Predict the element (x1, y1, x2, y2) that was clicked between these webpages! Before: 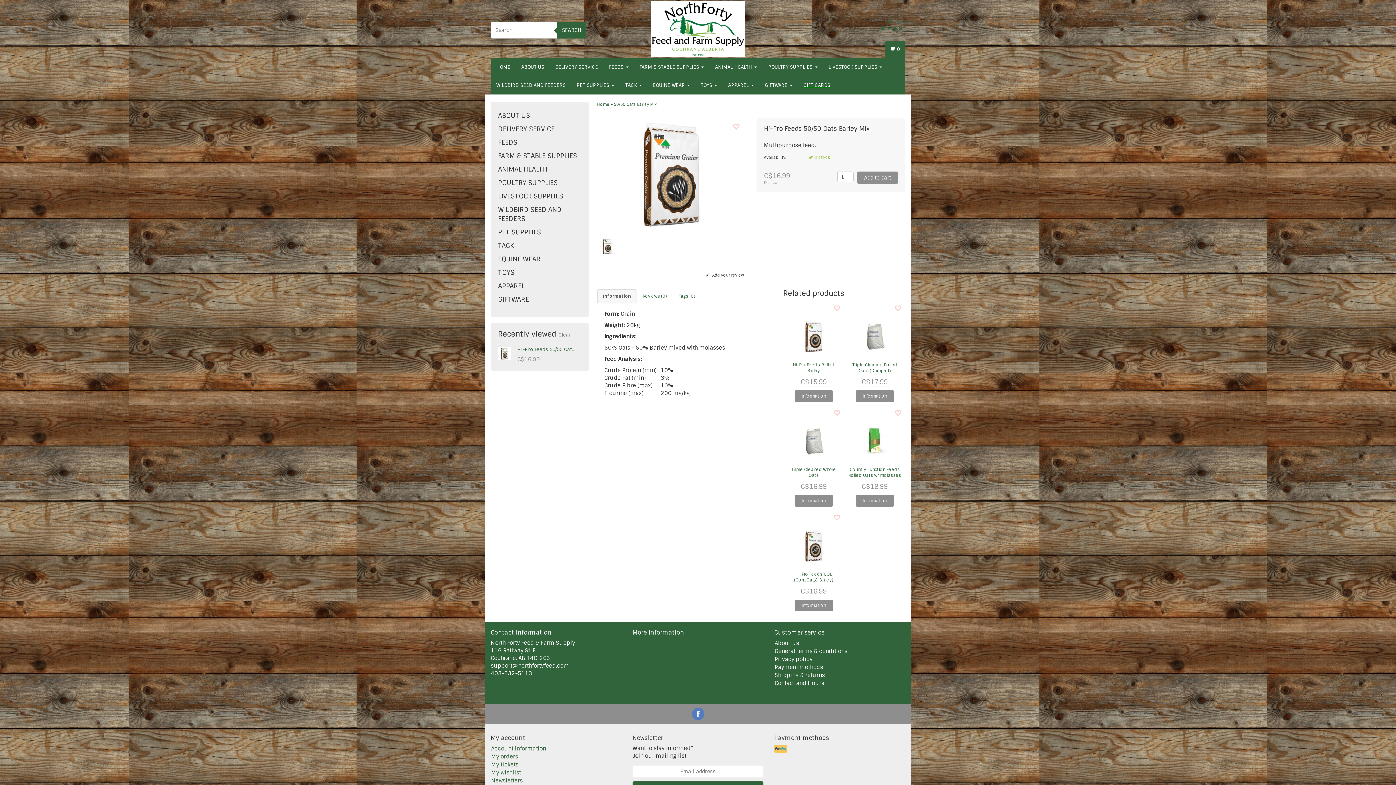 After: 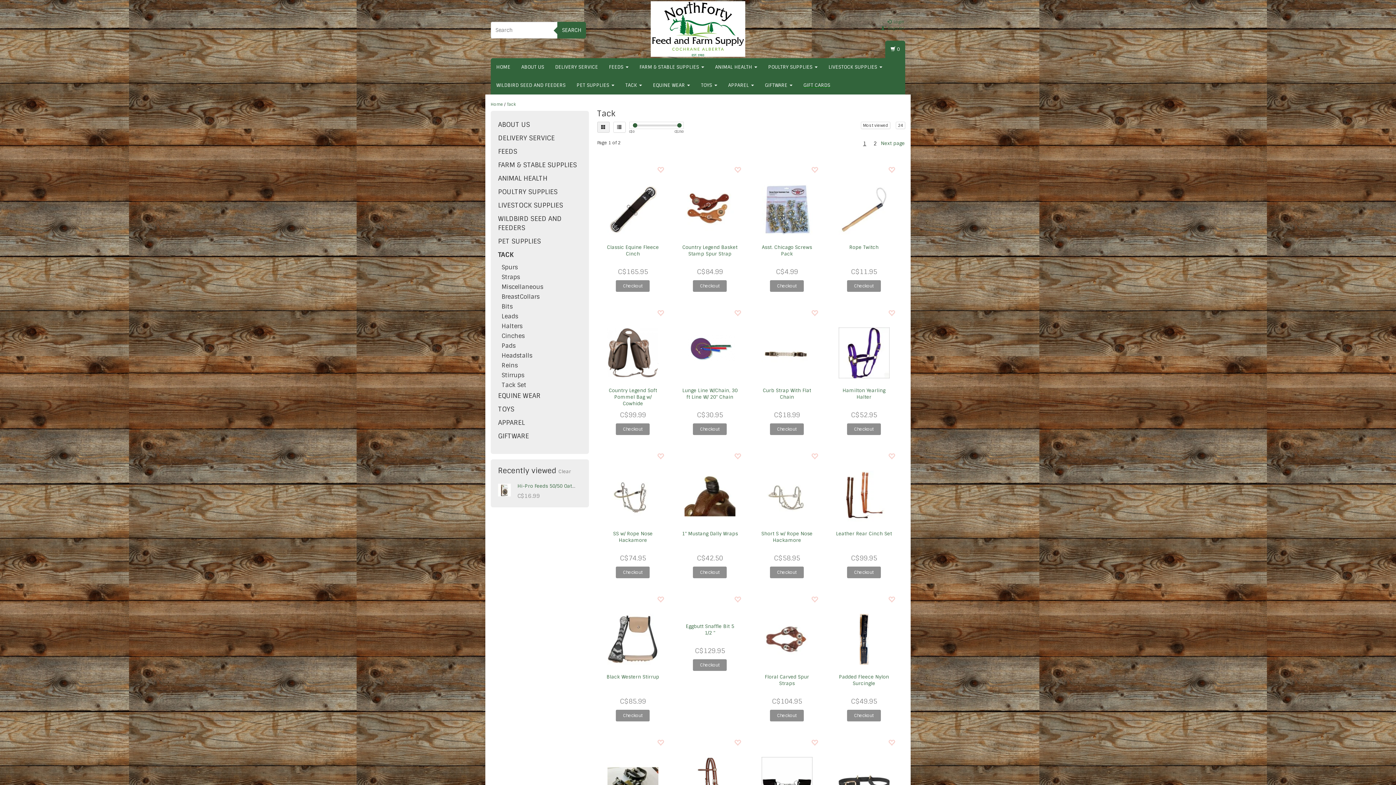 Action: bbox: (498, 241, 514, 250) label: TACK